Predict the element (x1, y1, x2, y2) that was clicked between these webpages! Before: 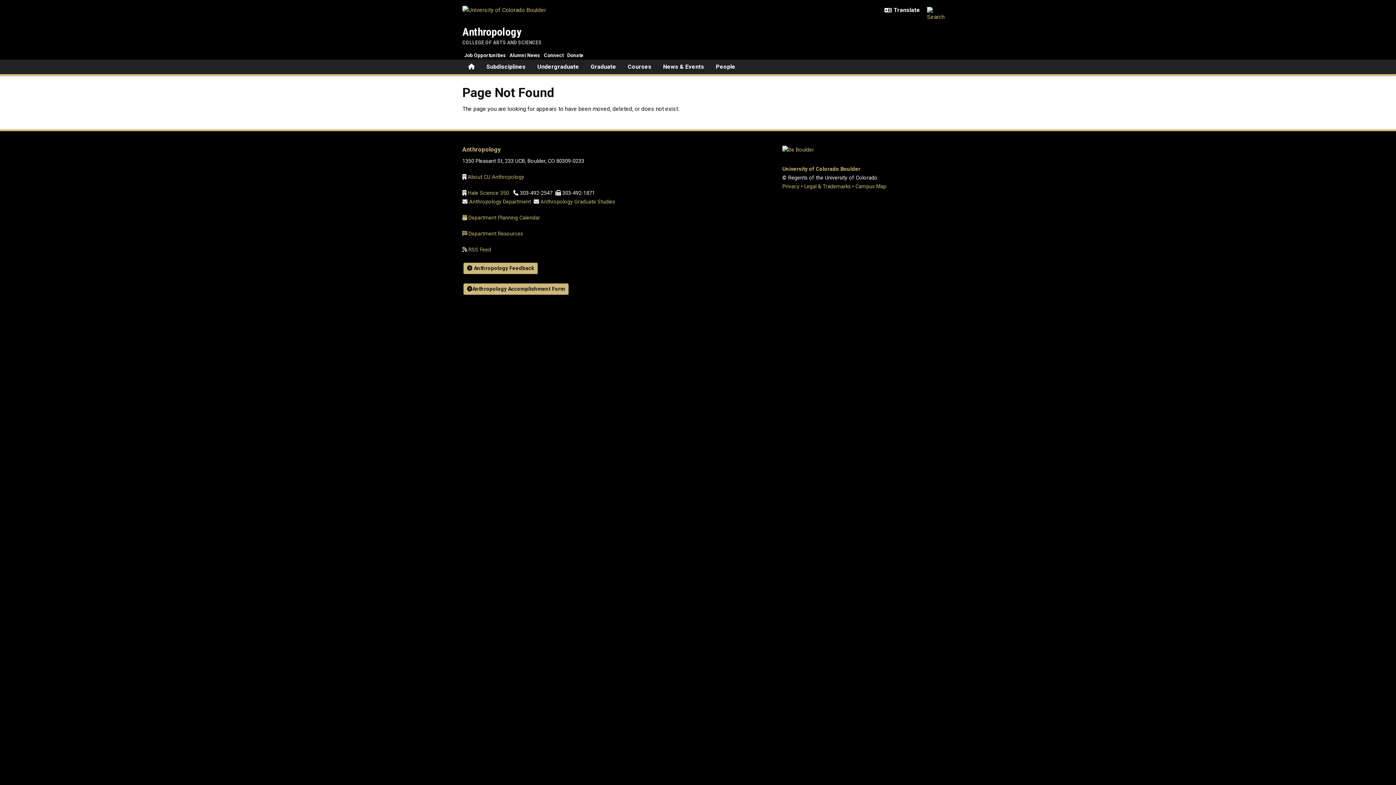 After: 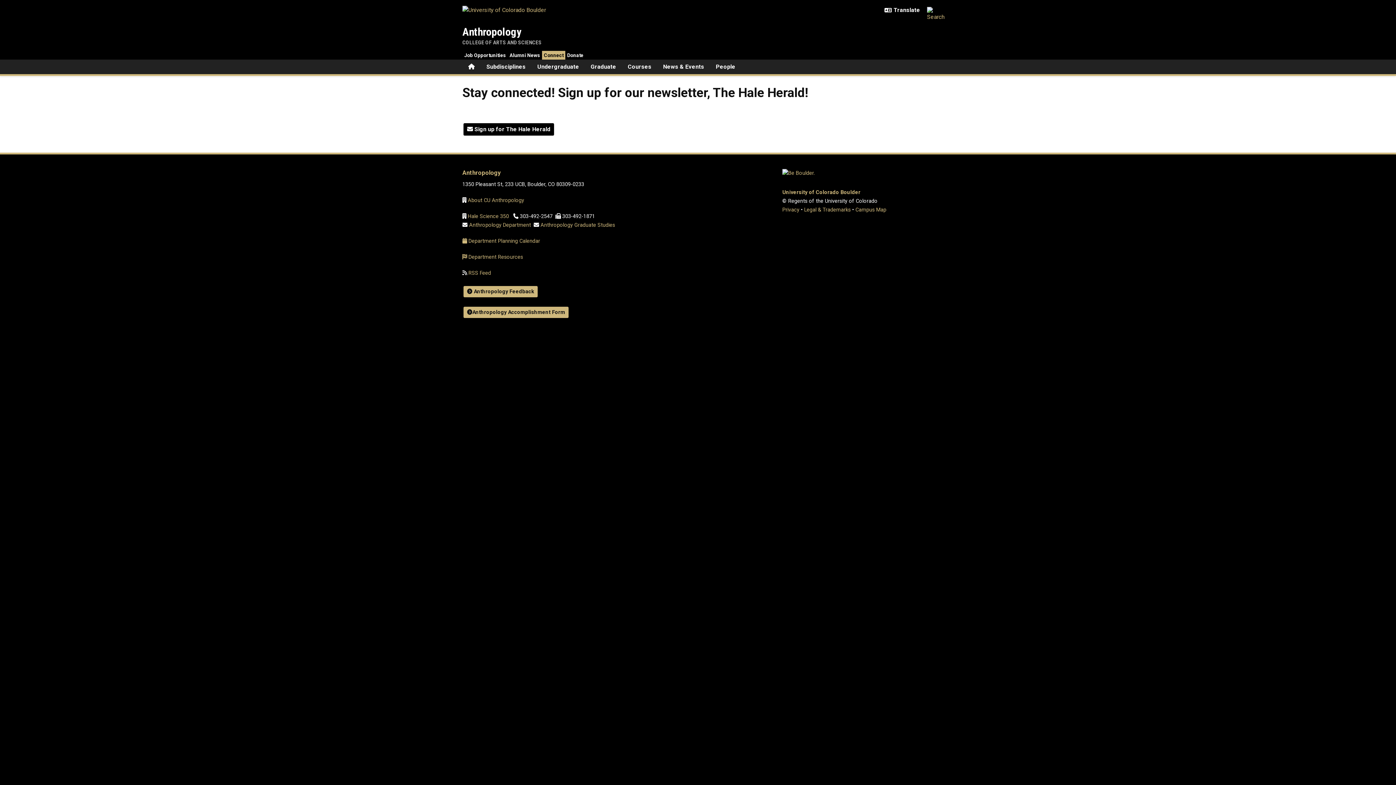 Action: label: Connect bbox: (542, 50, 565, 59)